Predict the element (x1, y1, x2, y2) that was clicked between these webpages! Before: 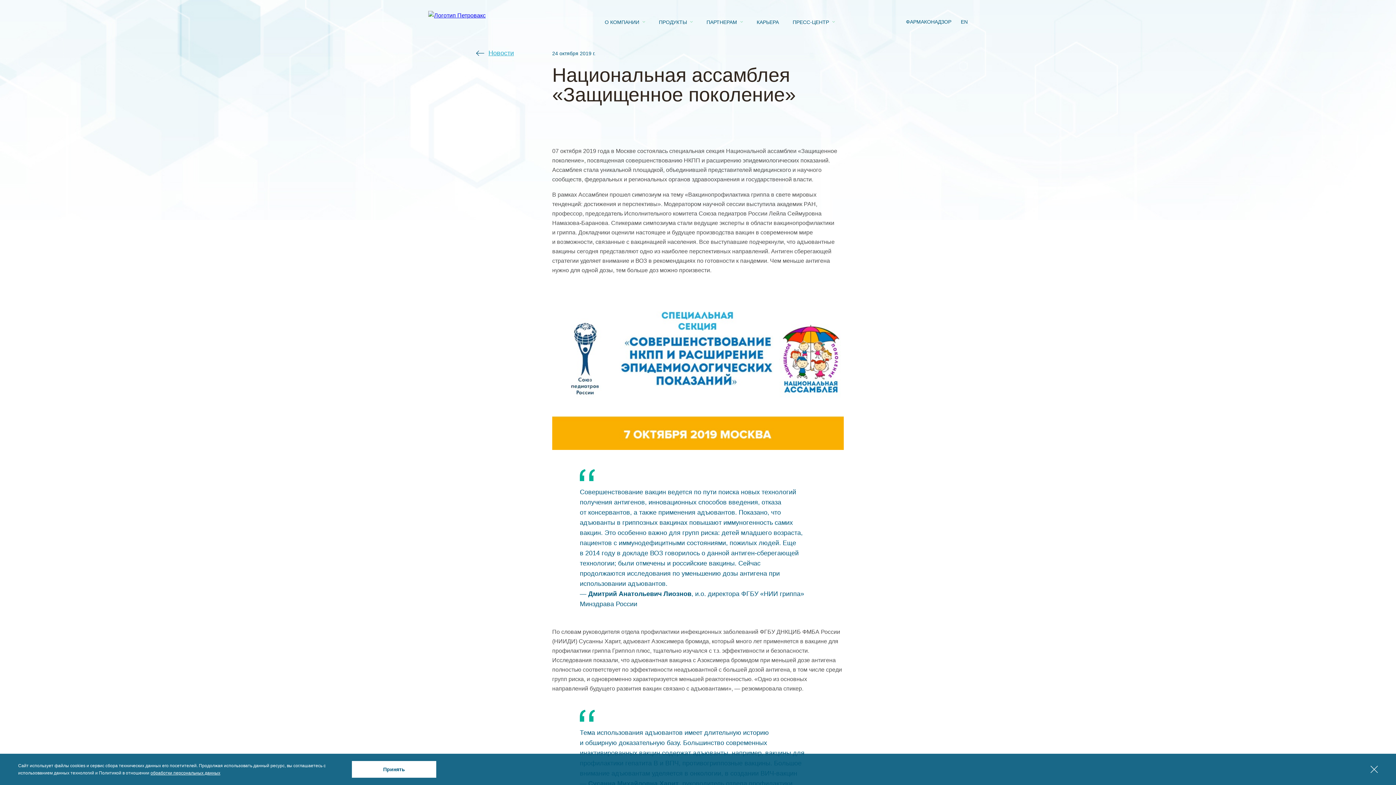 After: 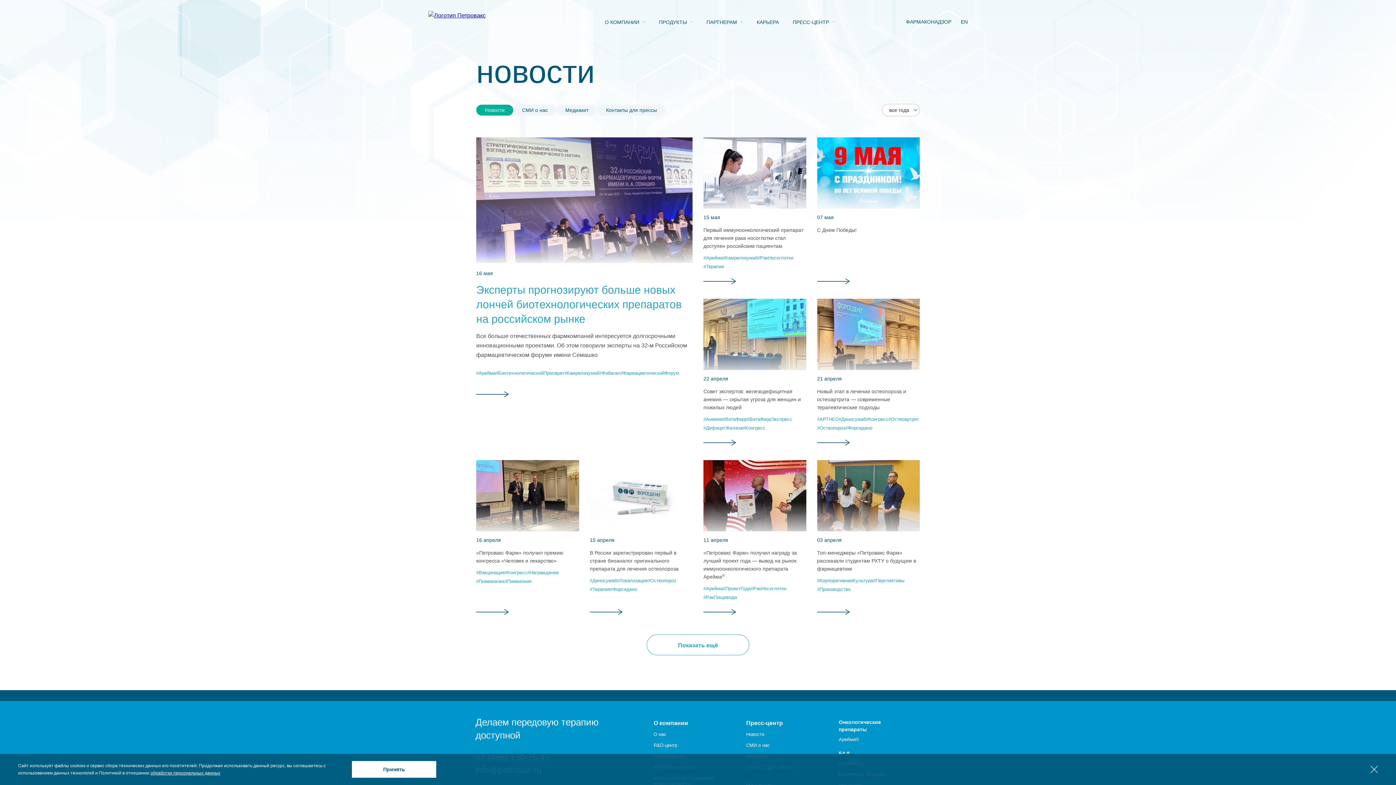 Action: bbox: (792, 18, 835, 34) label: ПРЕСС-ЦЕНТР